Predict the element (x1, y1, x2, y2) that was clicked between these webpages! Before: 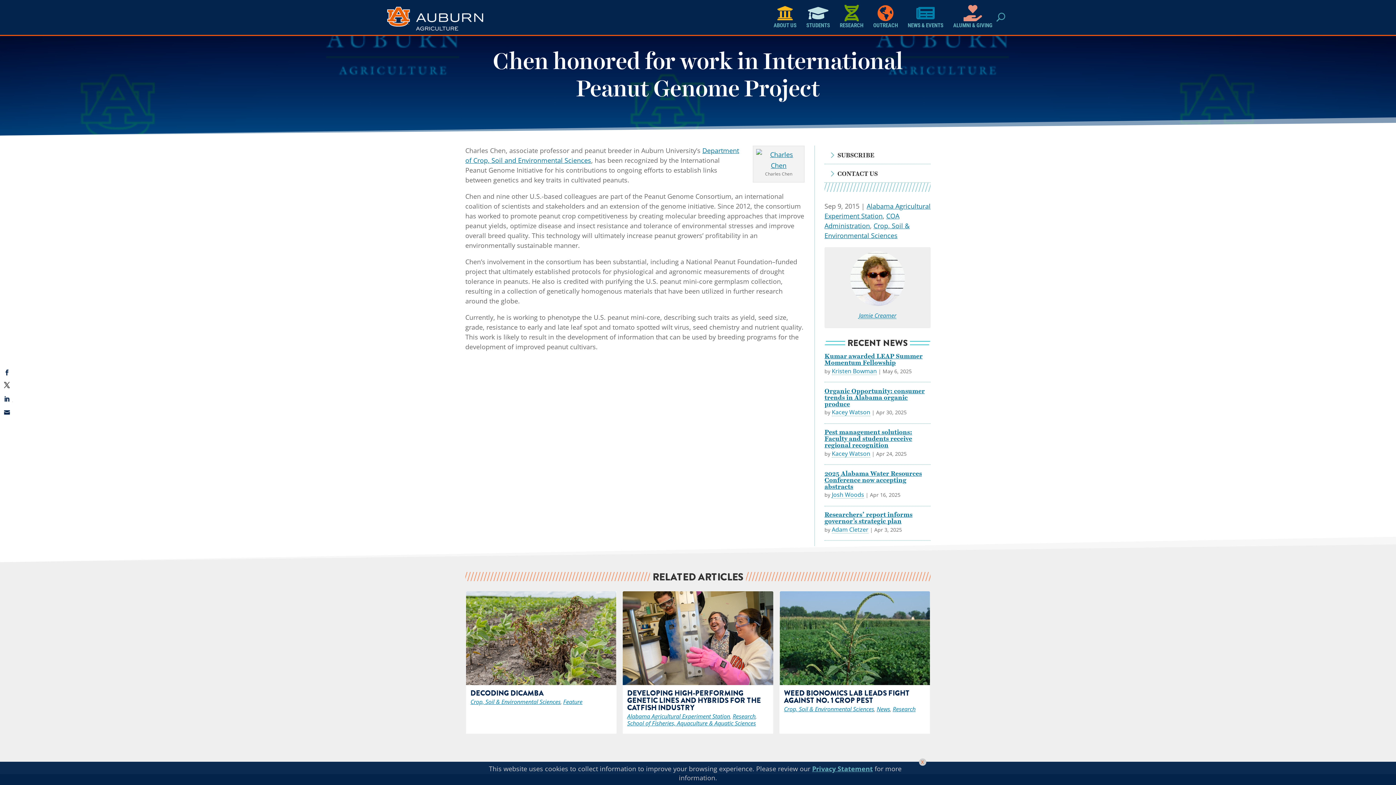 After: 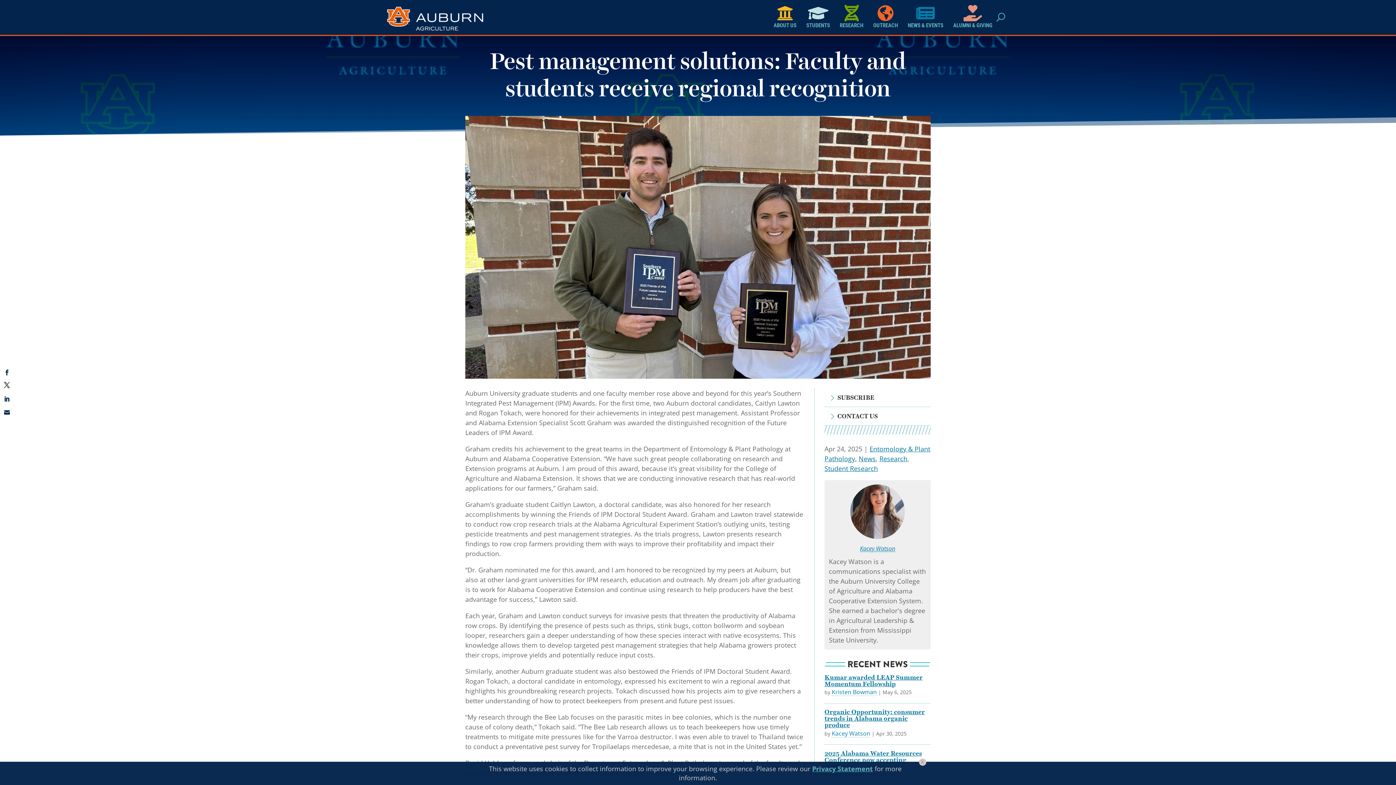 Action: bbox: (824, 427, 912, 449) label: Pest management solutions: Faculty and students receive regional recognition